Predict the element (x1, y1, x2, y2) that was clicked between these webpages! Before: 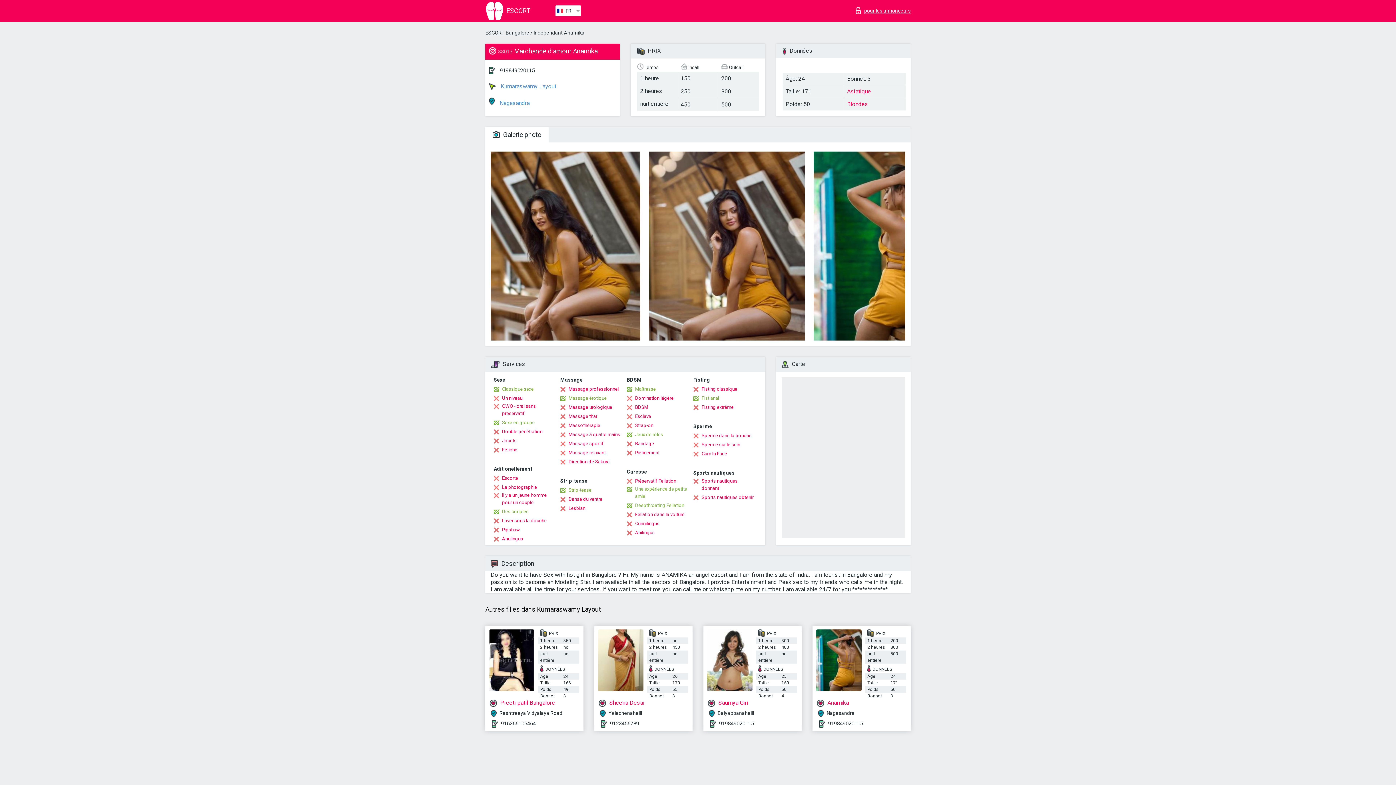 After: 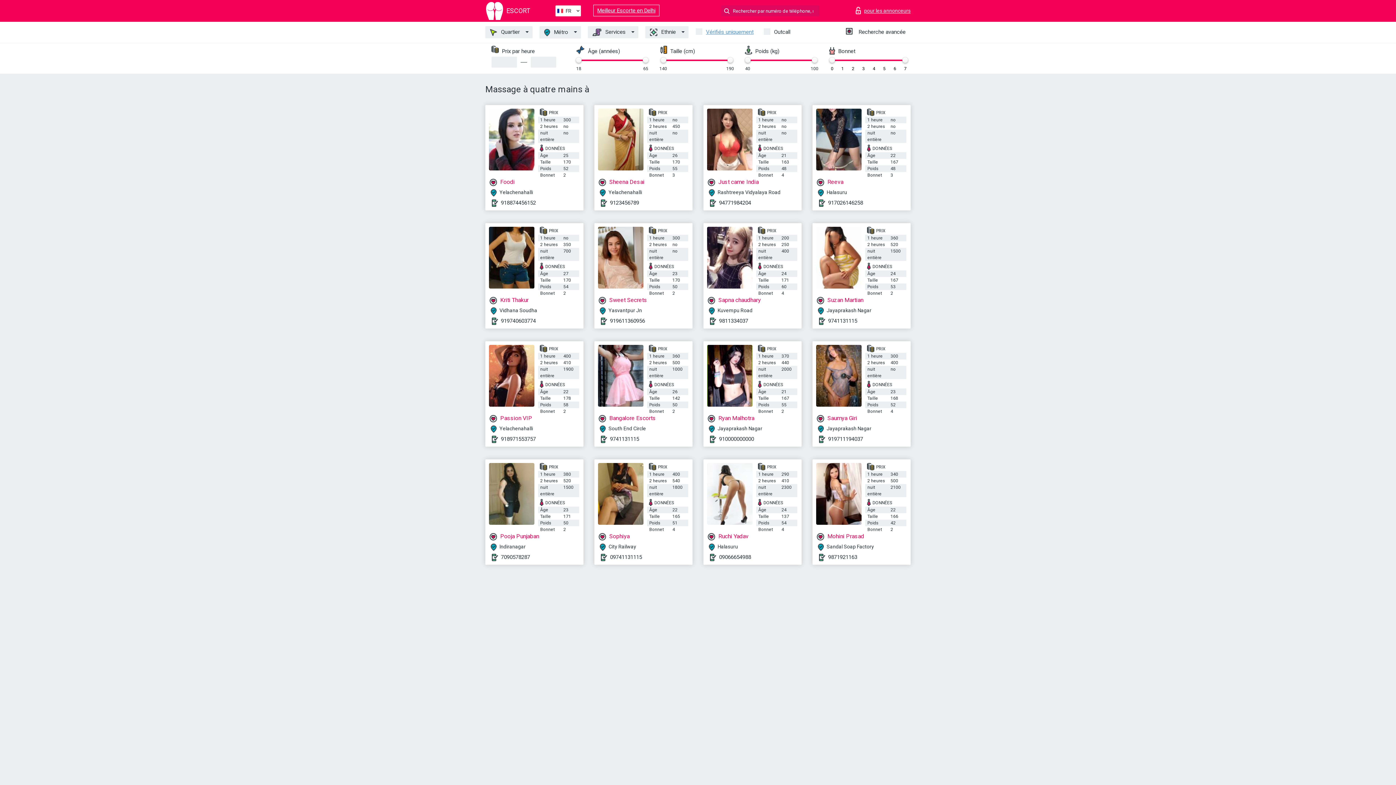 Action: label: Massage à quatre mains bbox: (560, 431, 620, 438)